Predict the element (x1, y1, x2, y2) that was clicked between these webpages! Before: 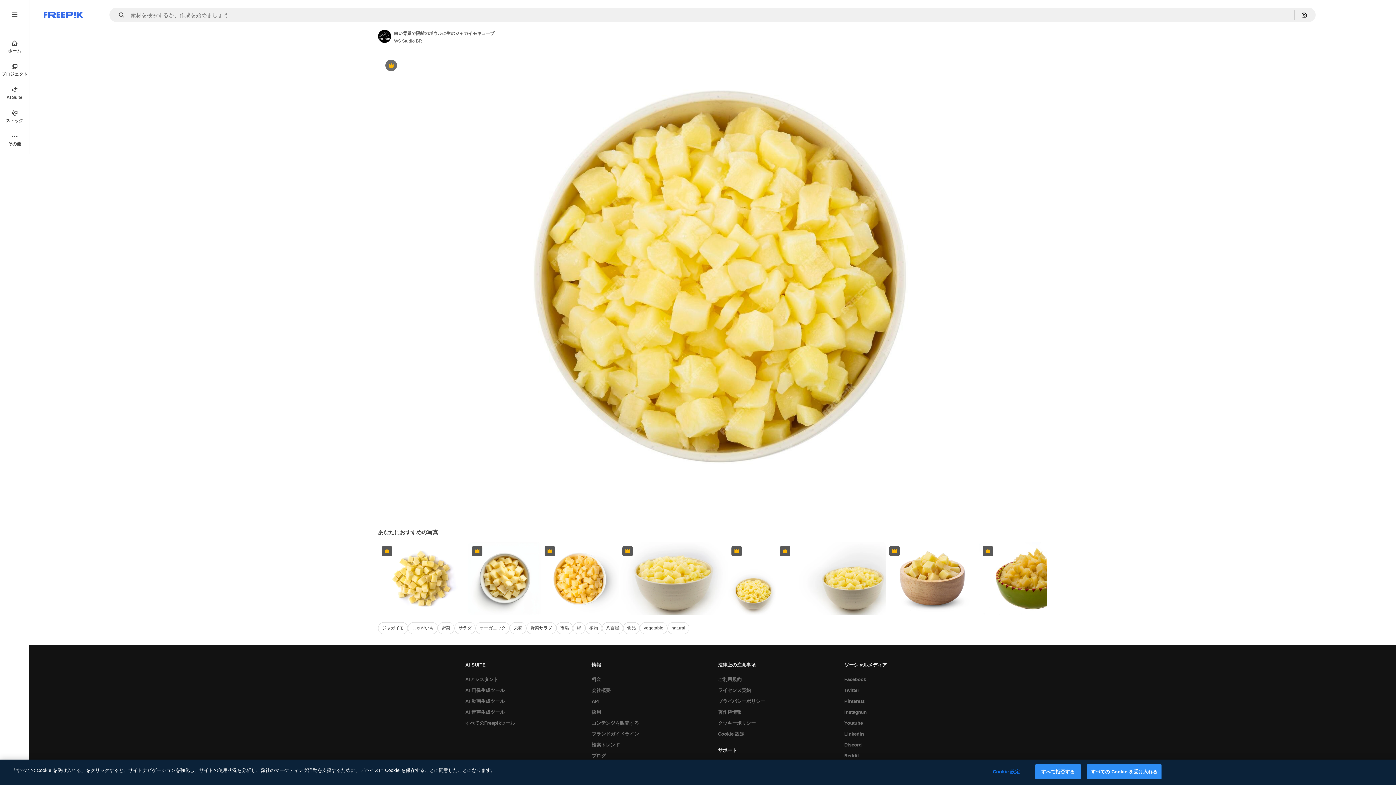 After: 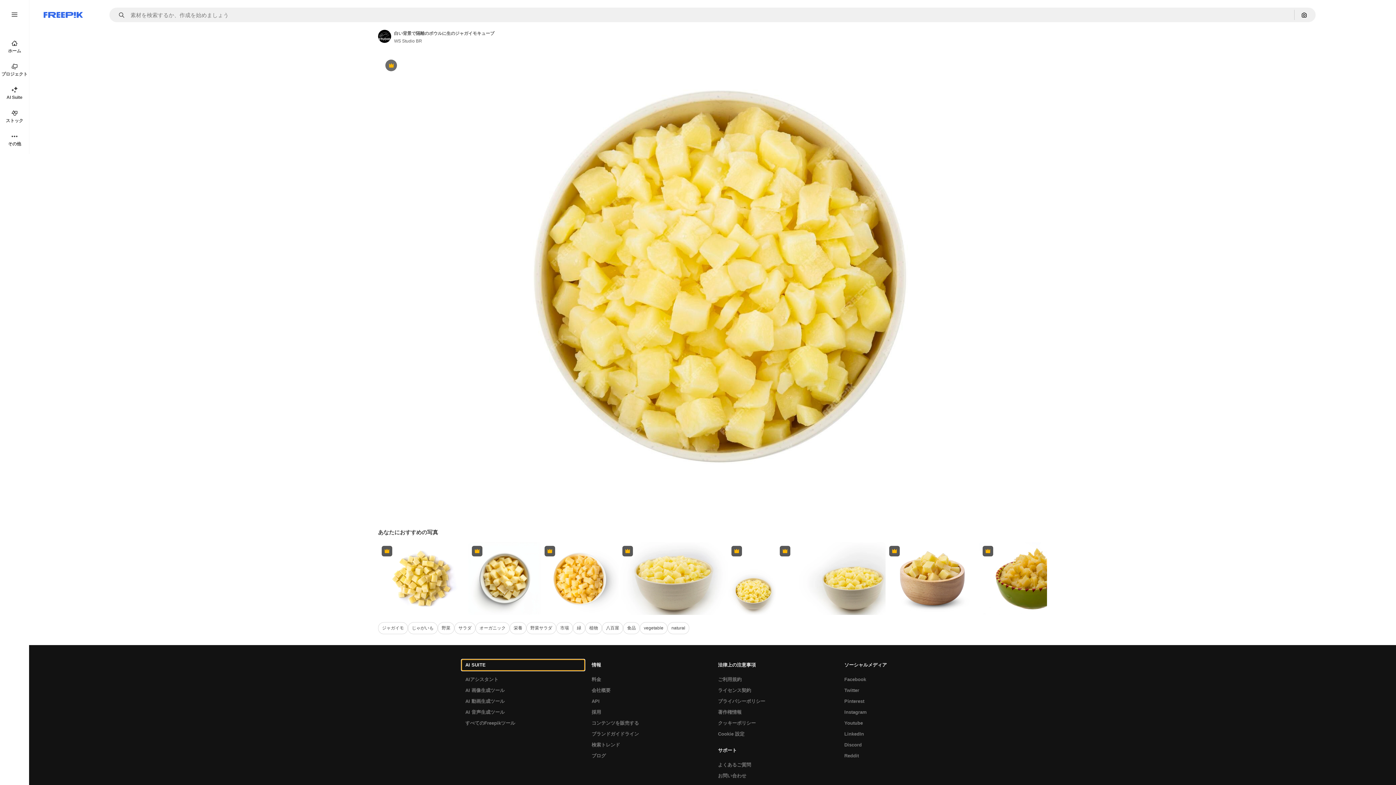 Action: bbox: (461, 660, 584, 671) label: AI SUITE